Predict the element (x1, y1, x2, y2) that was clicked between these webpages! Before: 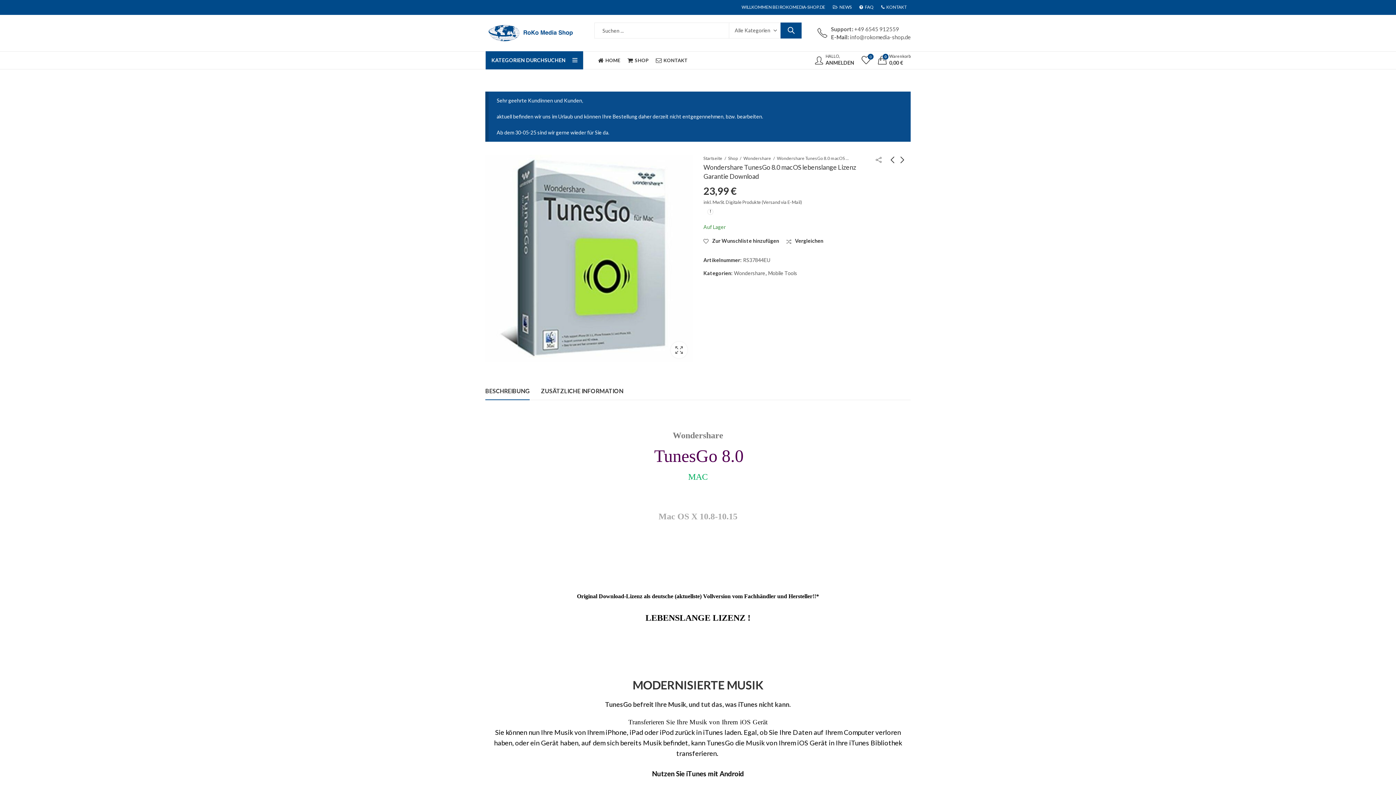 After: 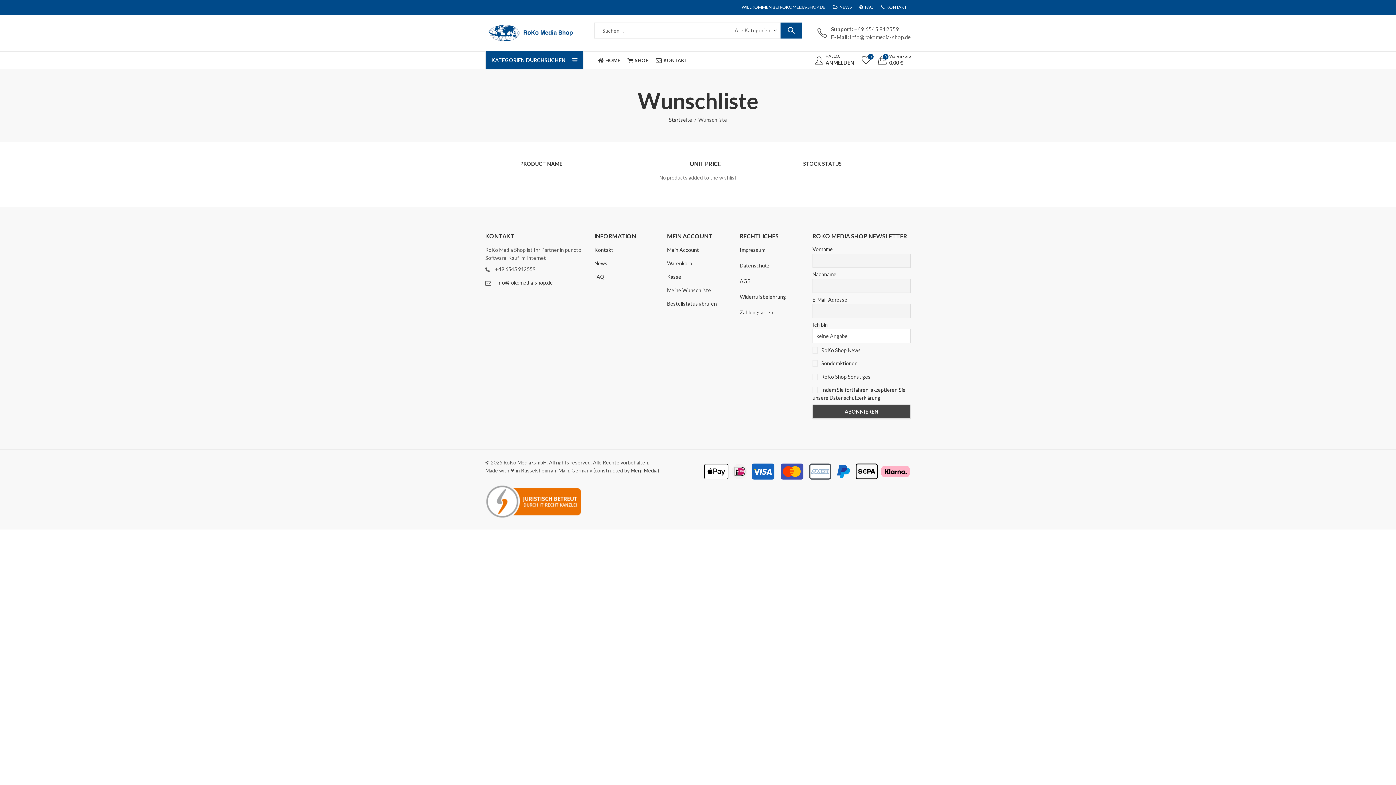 Action: bbox: (861, 56, 870, 62) label: 0